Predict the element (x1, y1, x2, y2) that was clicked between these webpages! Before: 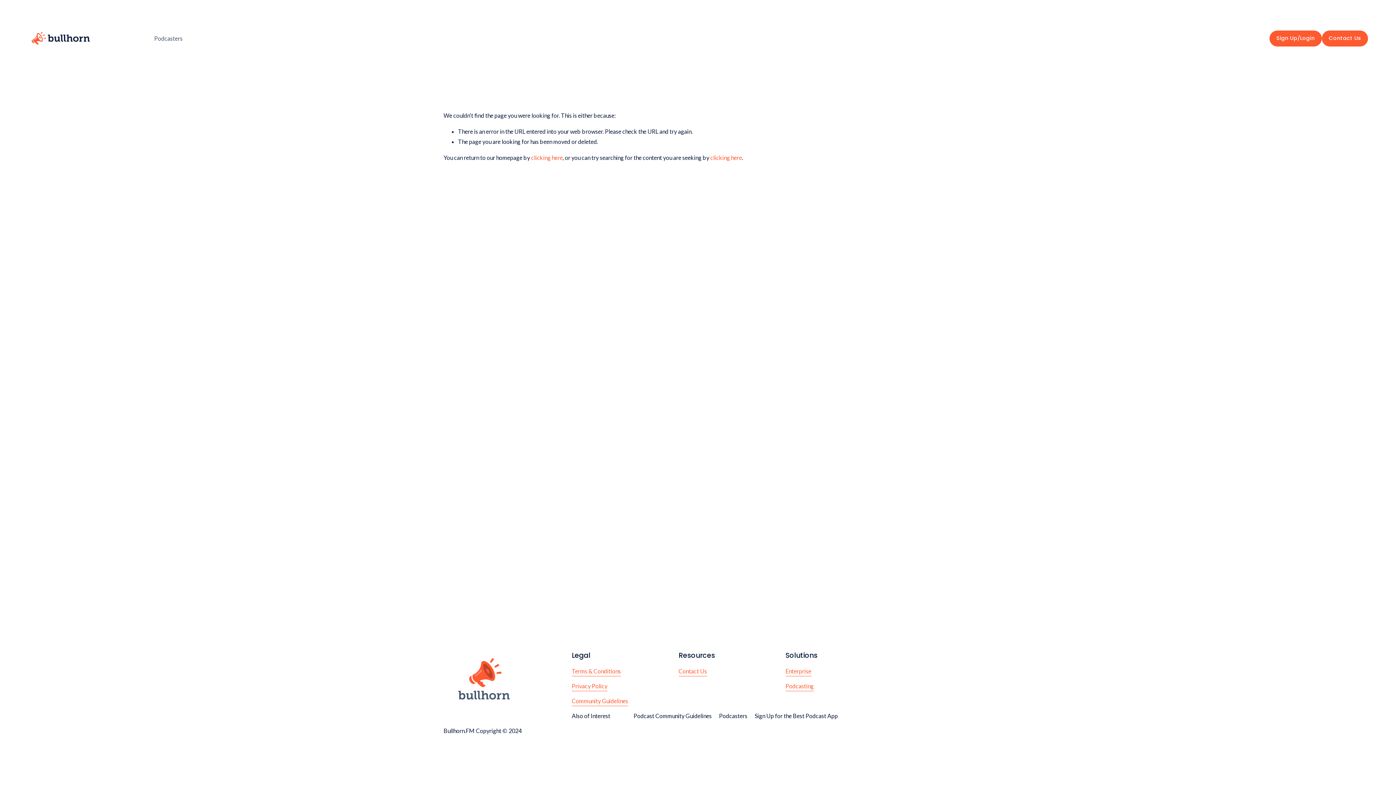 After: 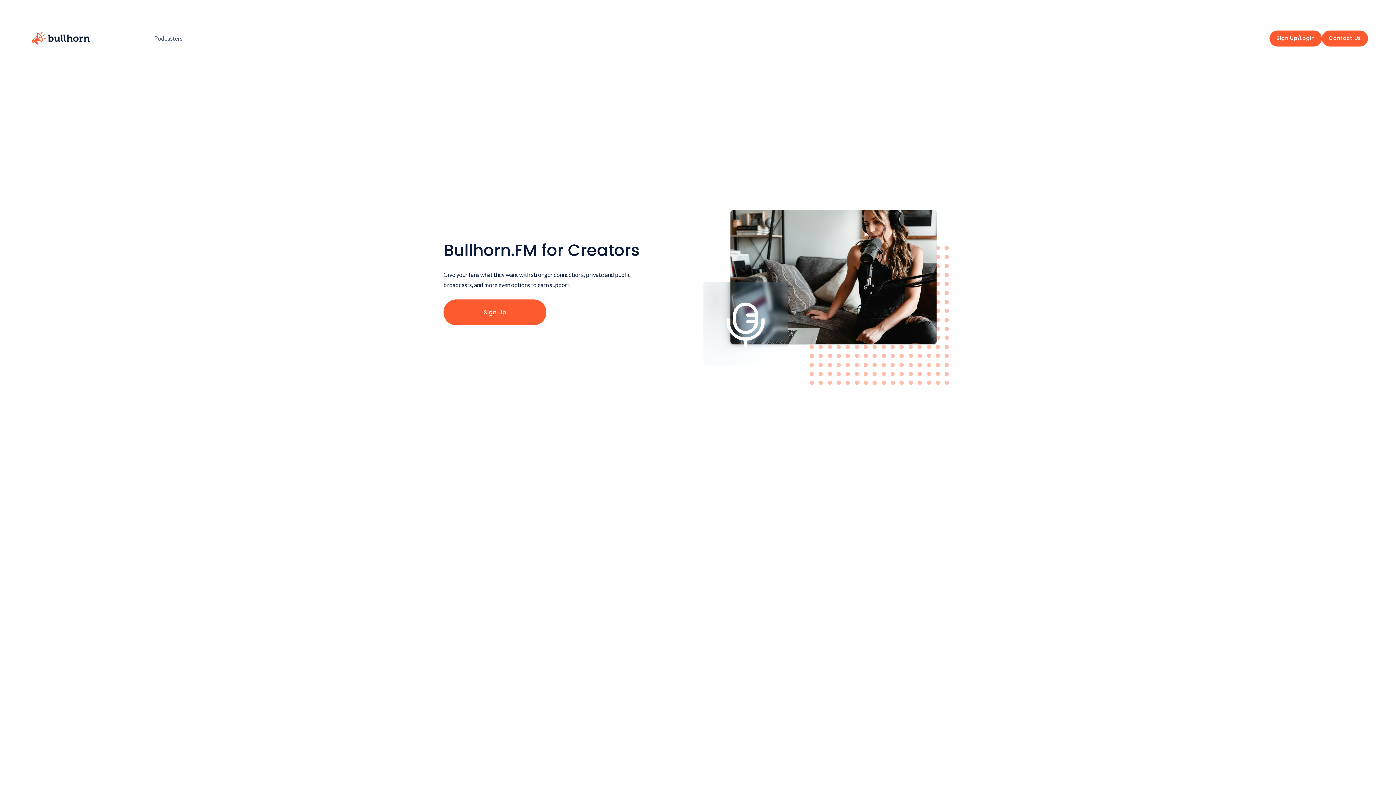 Action: label: Podcasting bbox: (785, 681, 814, 691)